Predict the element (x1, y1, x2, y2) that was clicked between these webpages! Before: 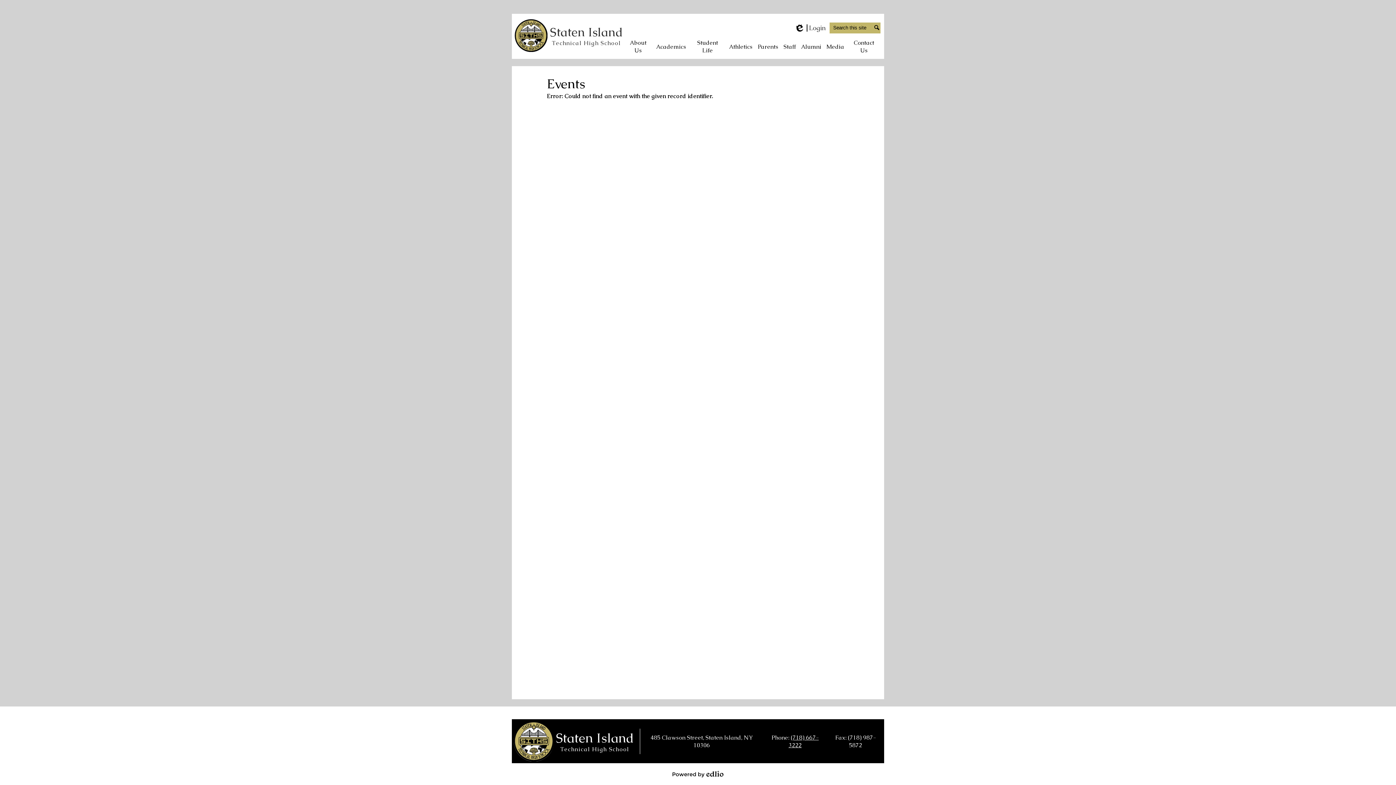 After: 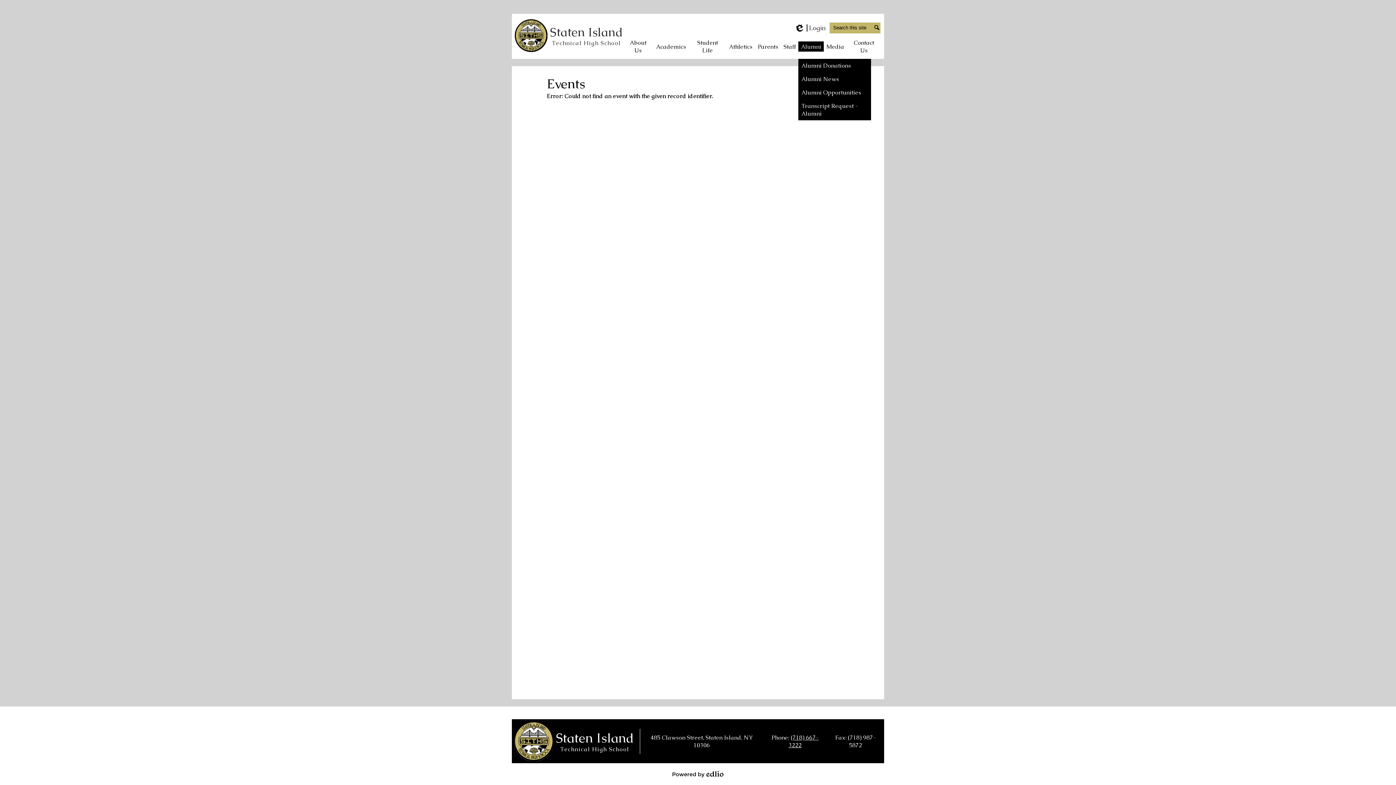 Action: label: Alumni bbox: (798, 41, 824, 51)